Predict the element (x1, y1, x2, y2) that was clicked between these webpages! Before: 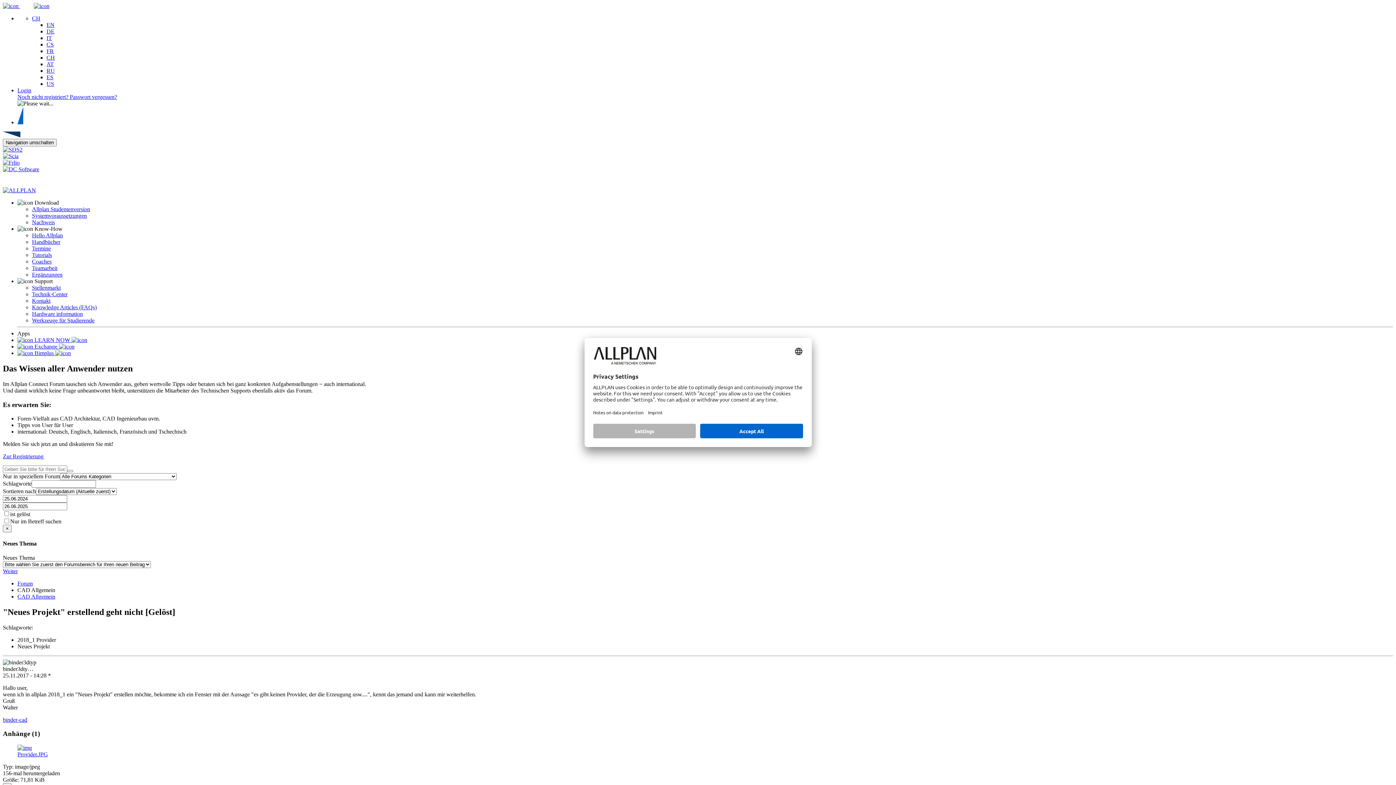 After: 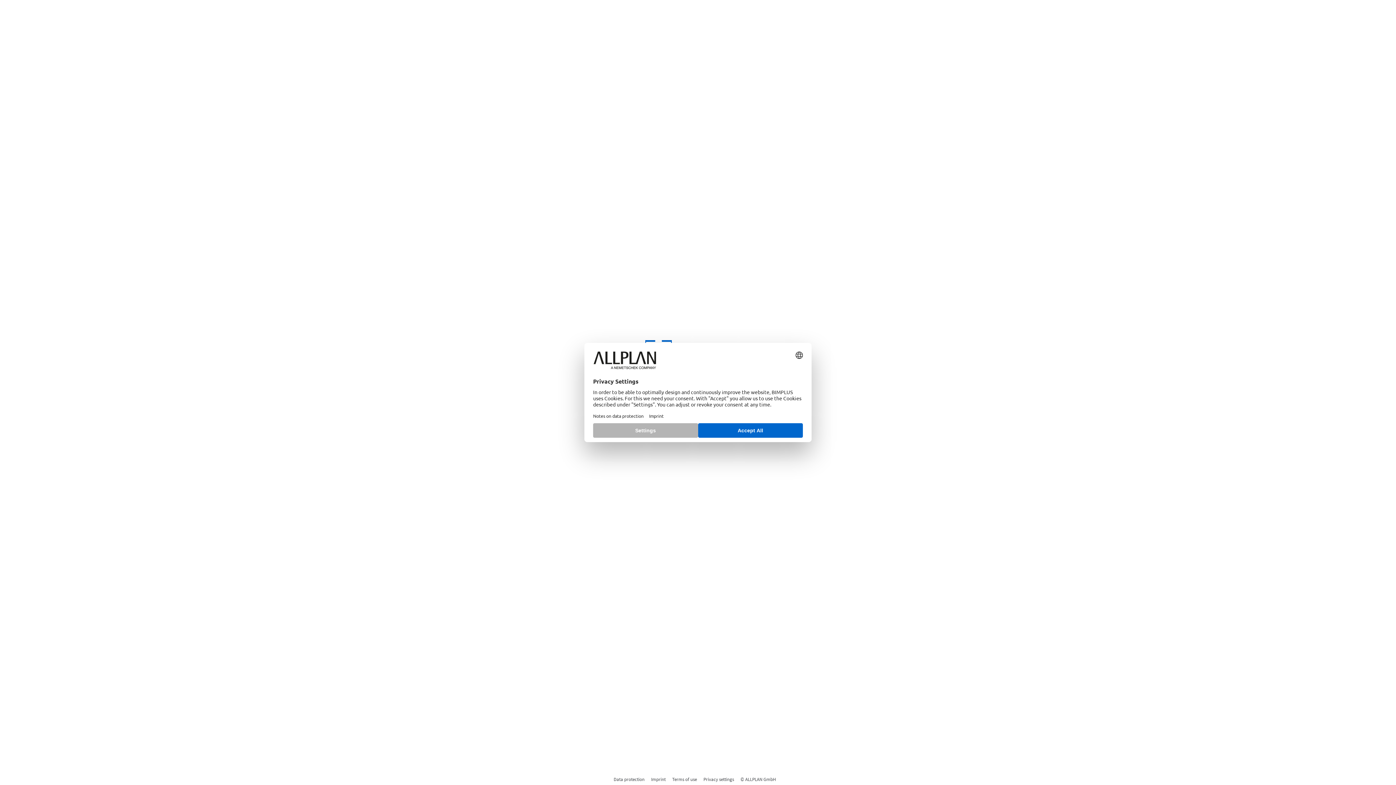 Action: label:  Bimplus  bbox: (17, 350, 70, 356)